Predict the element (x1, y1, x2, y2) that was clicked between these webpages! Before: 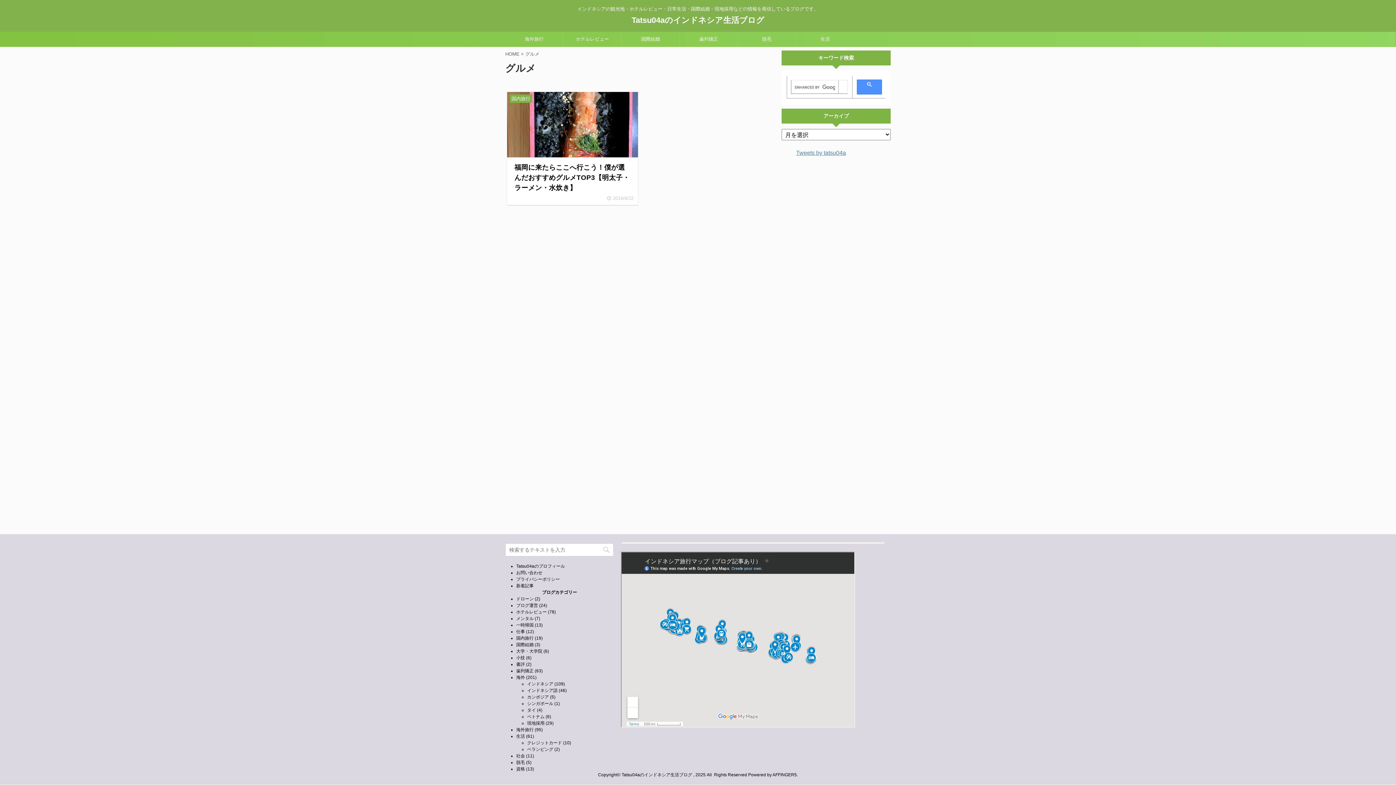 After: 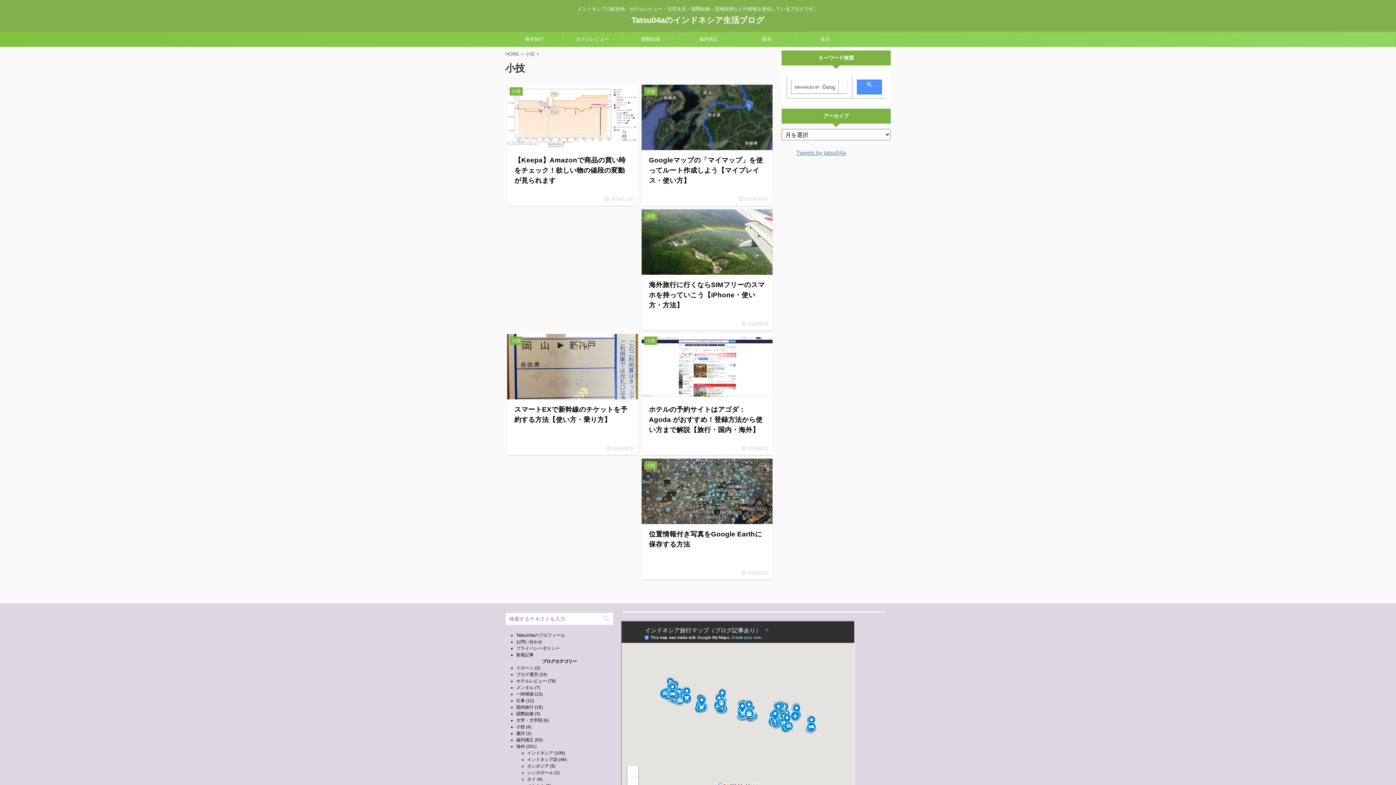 Action: bbox: (516, 655, 531, 660) label: 小技 (6)